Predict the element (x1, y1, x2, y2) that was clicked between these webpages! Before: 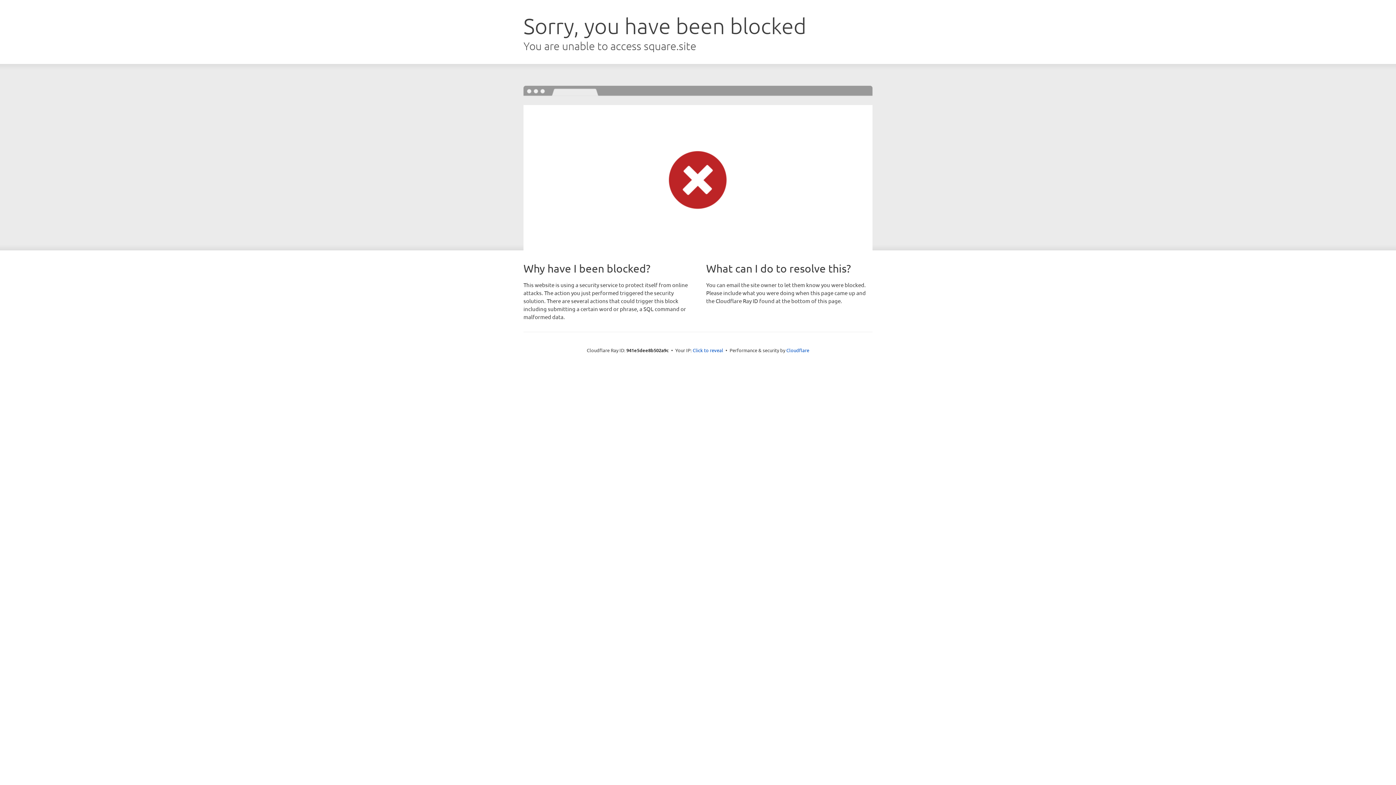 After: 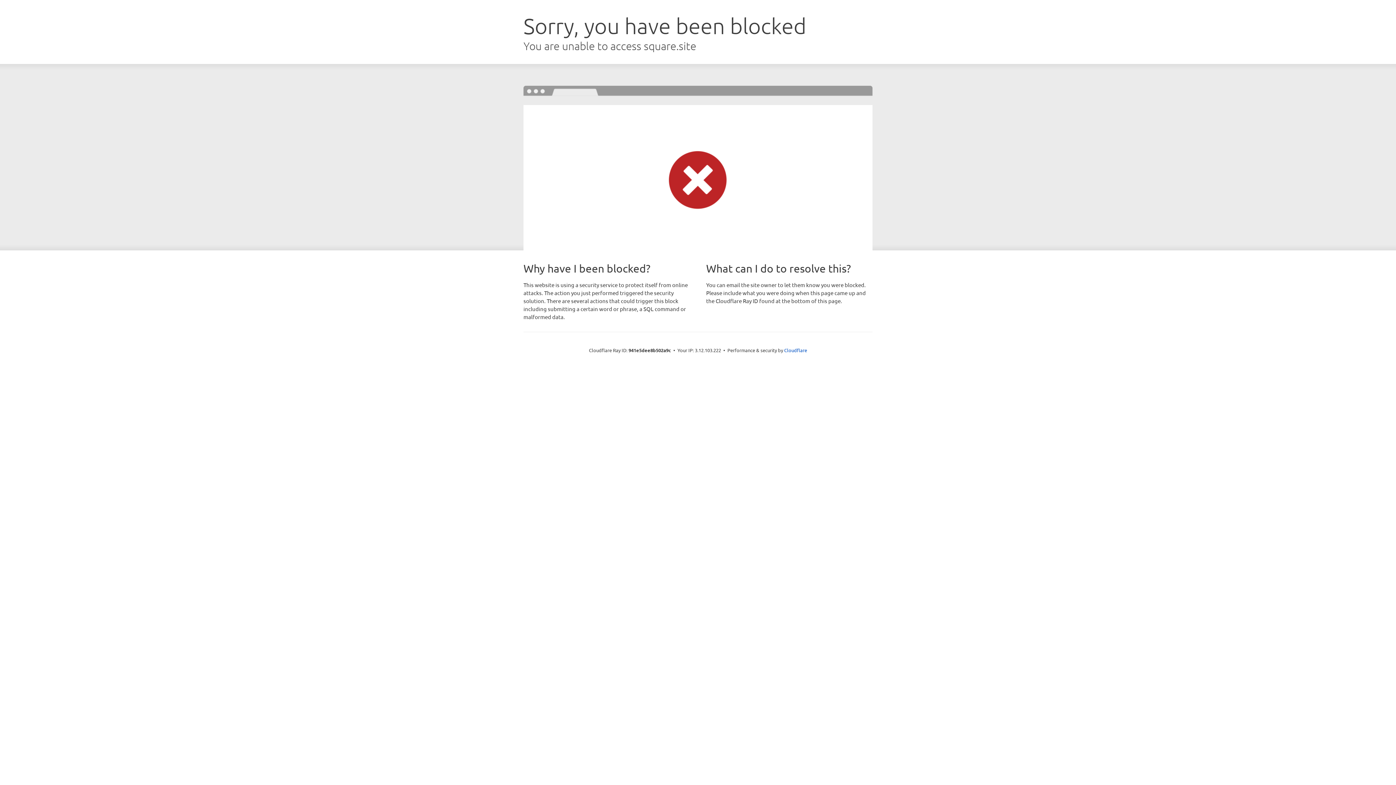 Action: label: Click to reveal bbox: (692, 346, 723, 353)